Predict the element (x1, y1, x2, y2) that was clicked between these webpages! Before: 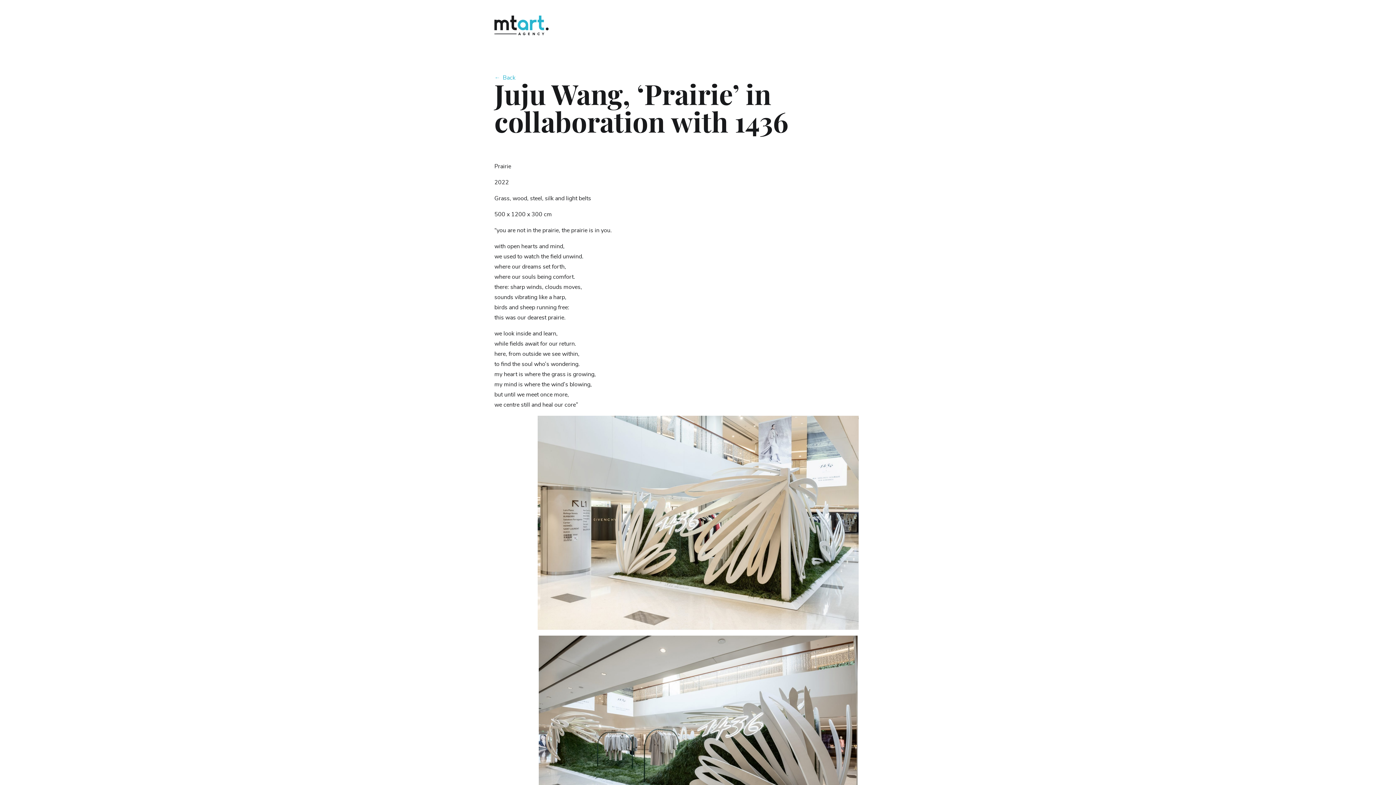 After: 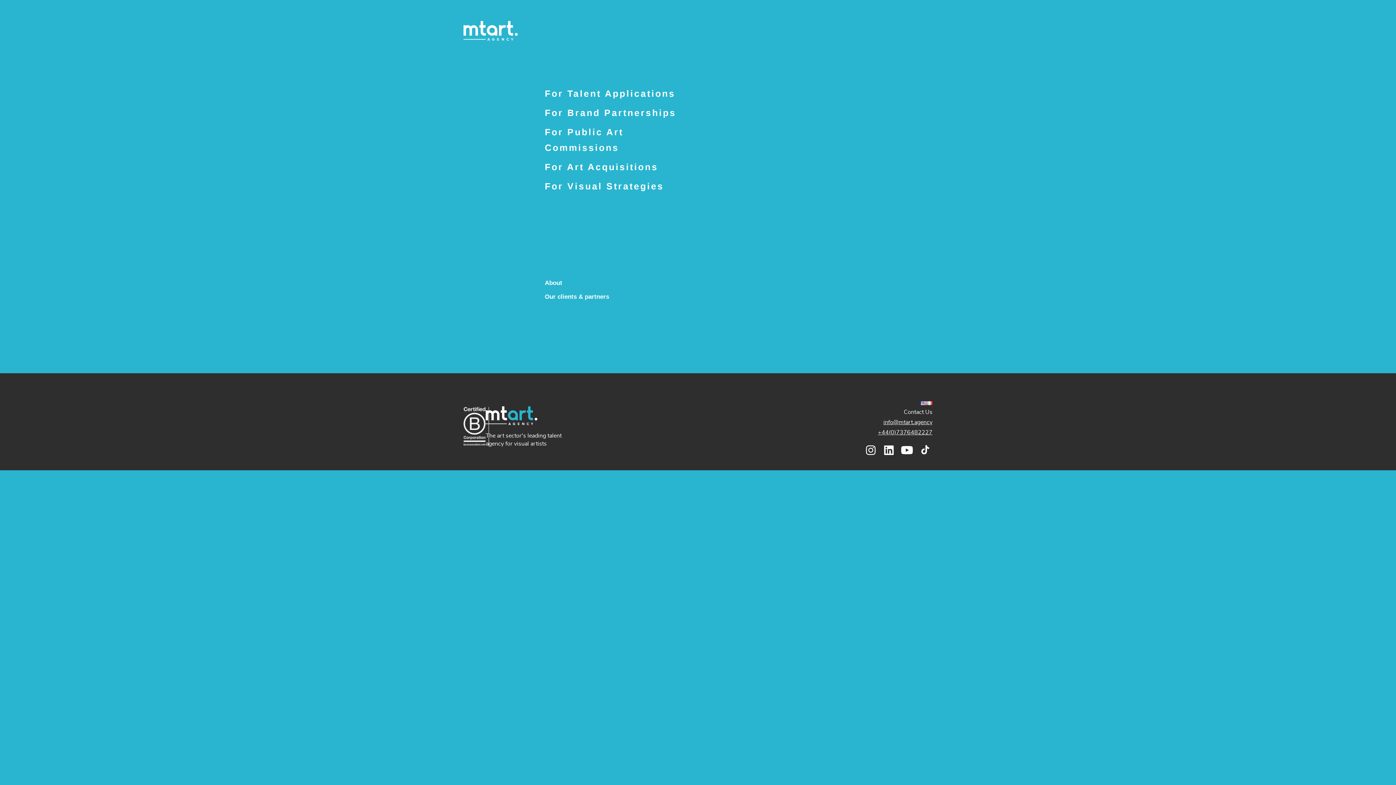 Action: bbox: (494, 12, 553, 38)